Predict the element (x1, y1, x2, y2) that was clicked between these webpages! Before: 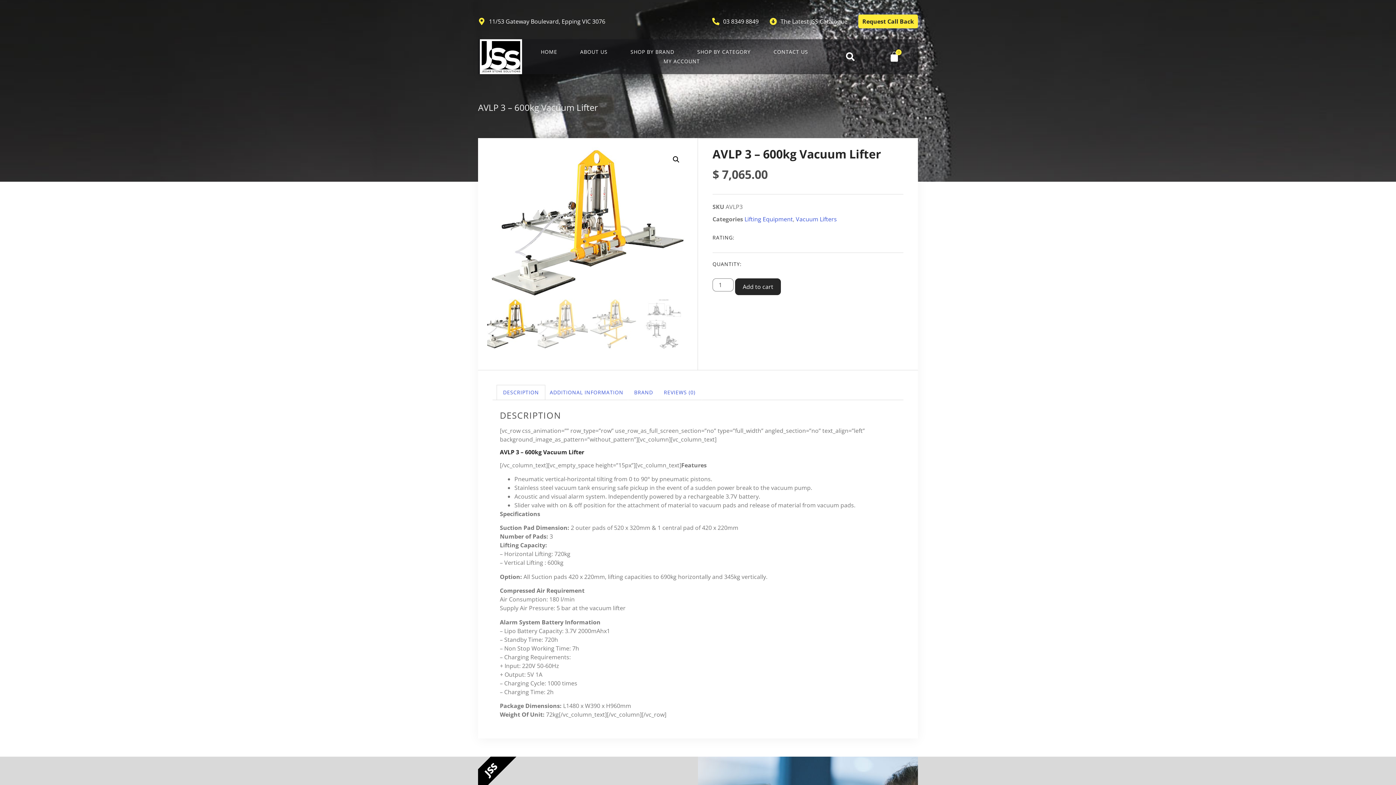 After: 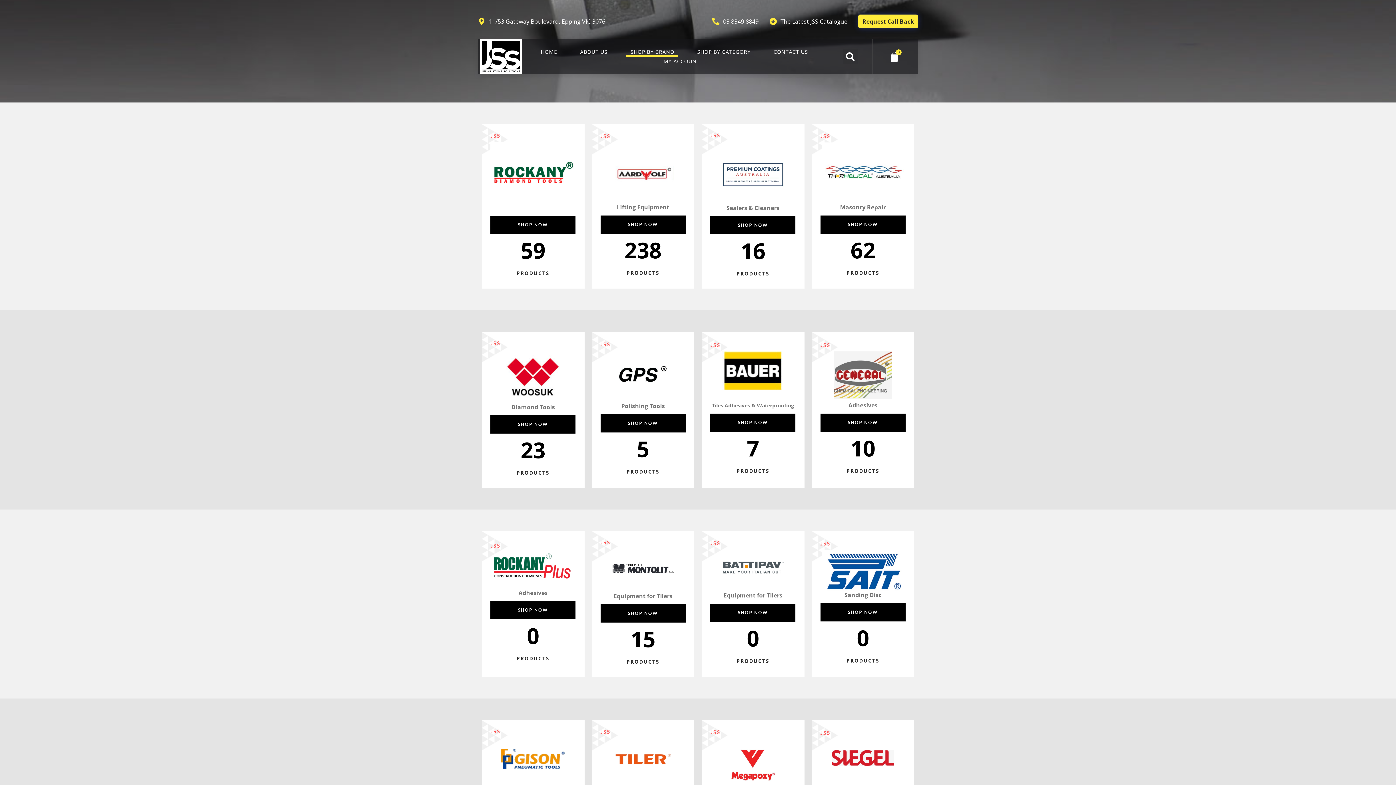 Action: label: SHOP BY BRAND bbox: (626, 47, 678, 56)